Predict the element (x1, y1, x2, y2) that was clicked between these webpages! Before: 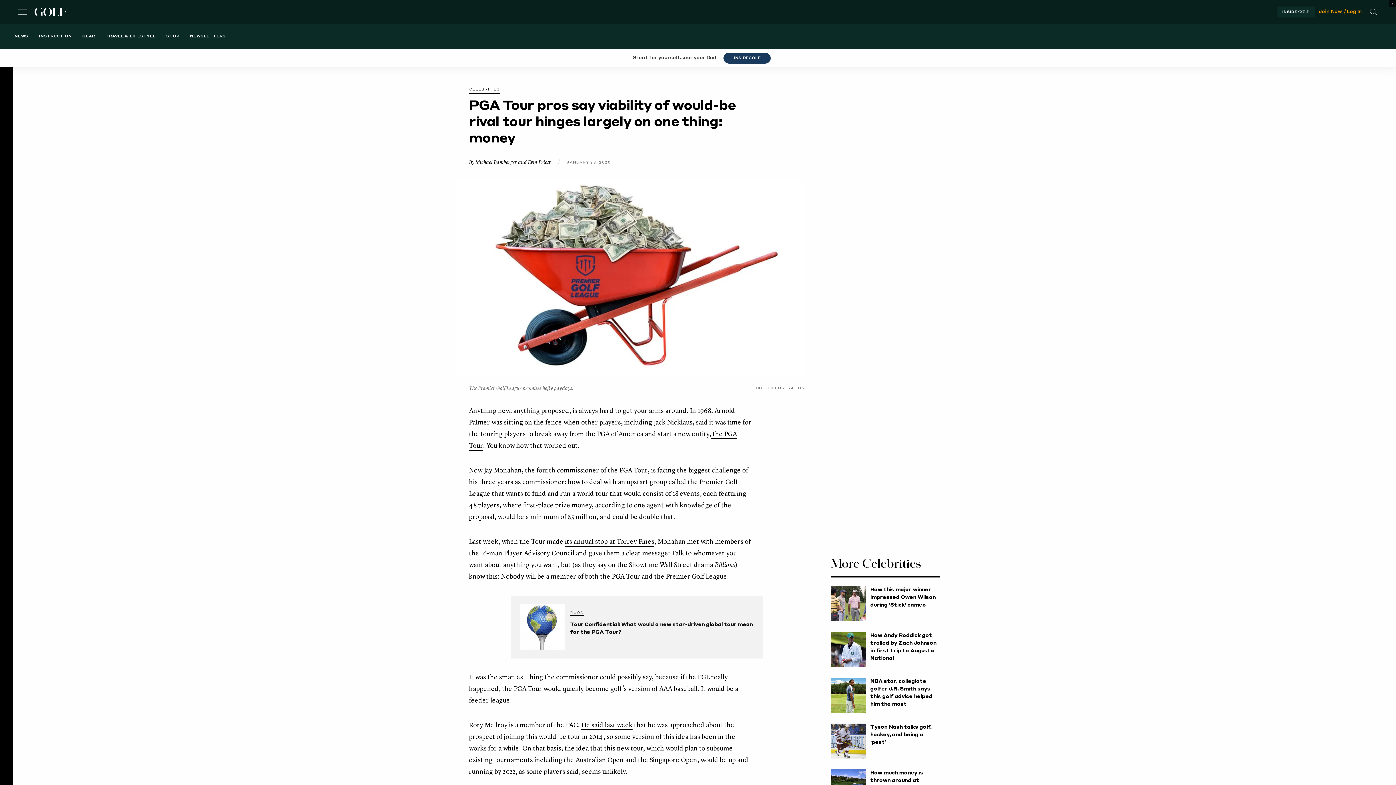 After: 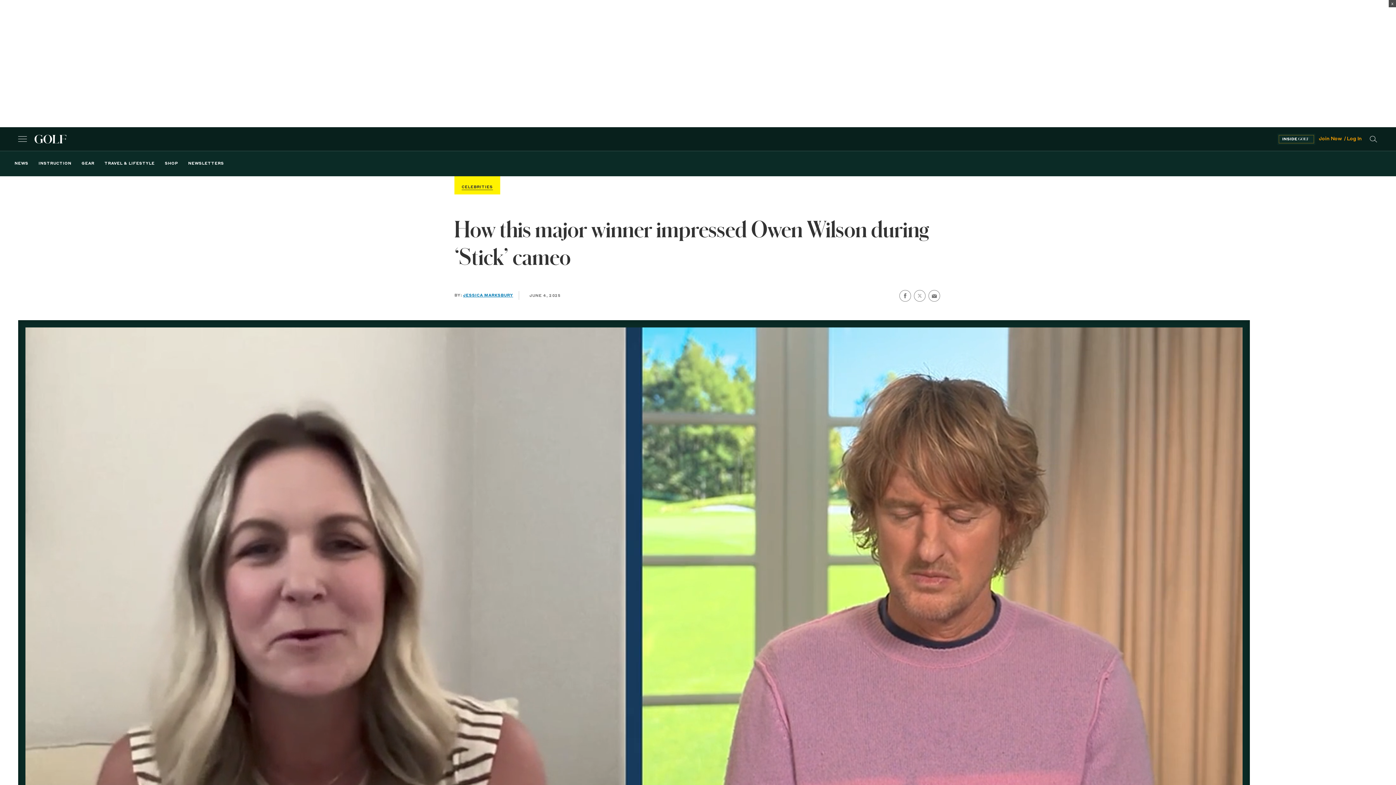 Action: bbox: (870, 586, 938, 609) label: How this major winner impressed Owen Wilson during ‘Stick’ cameo